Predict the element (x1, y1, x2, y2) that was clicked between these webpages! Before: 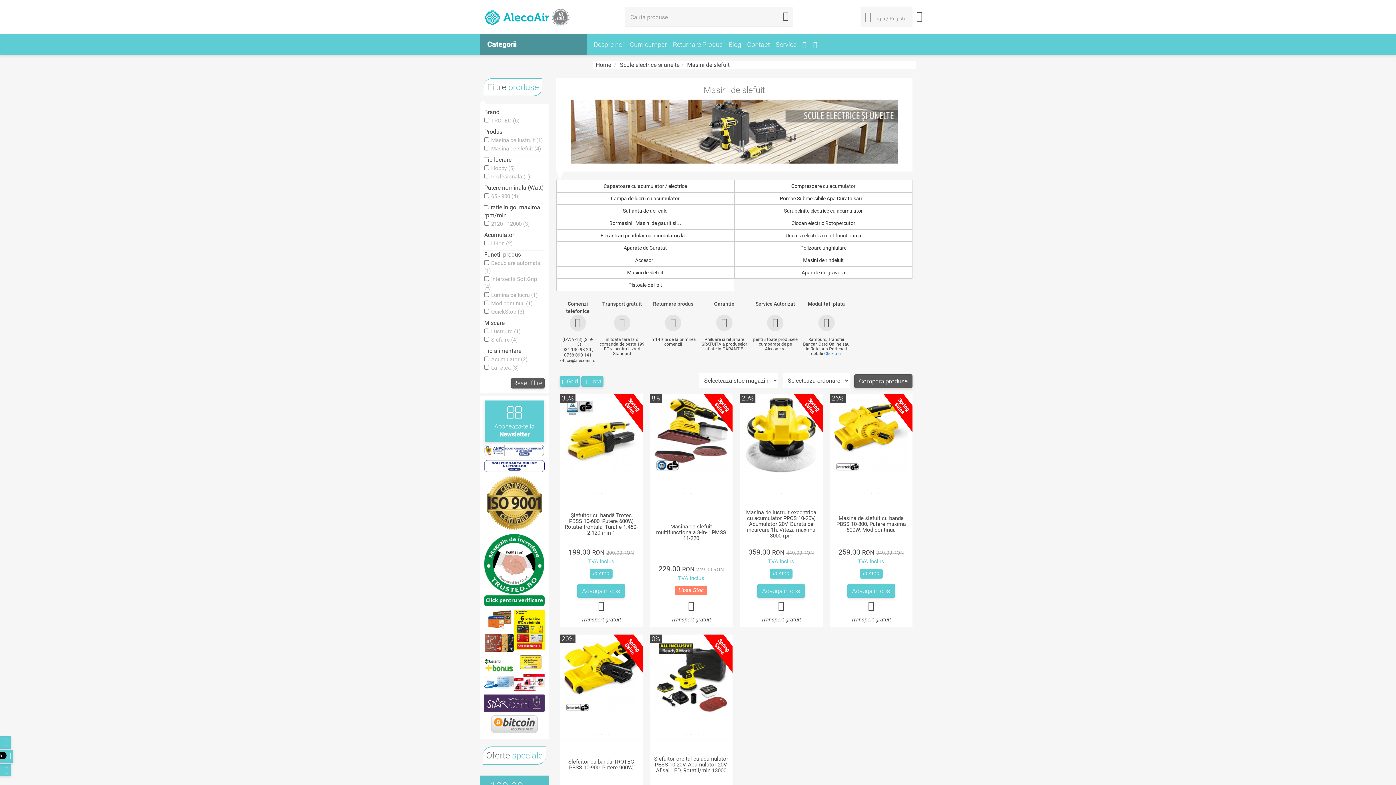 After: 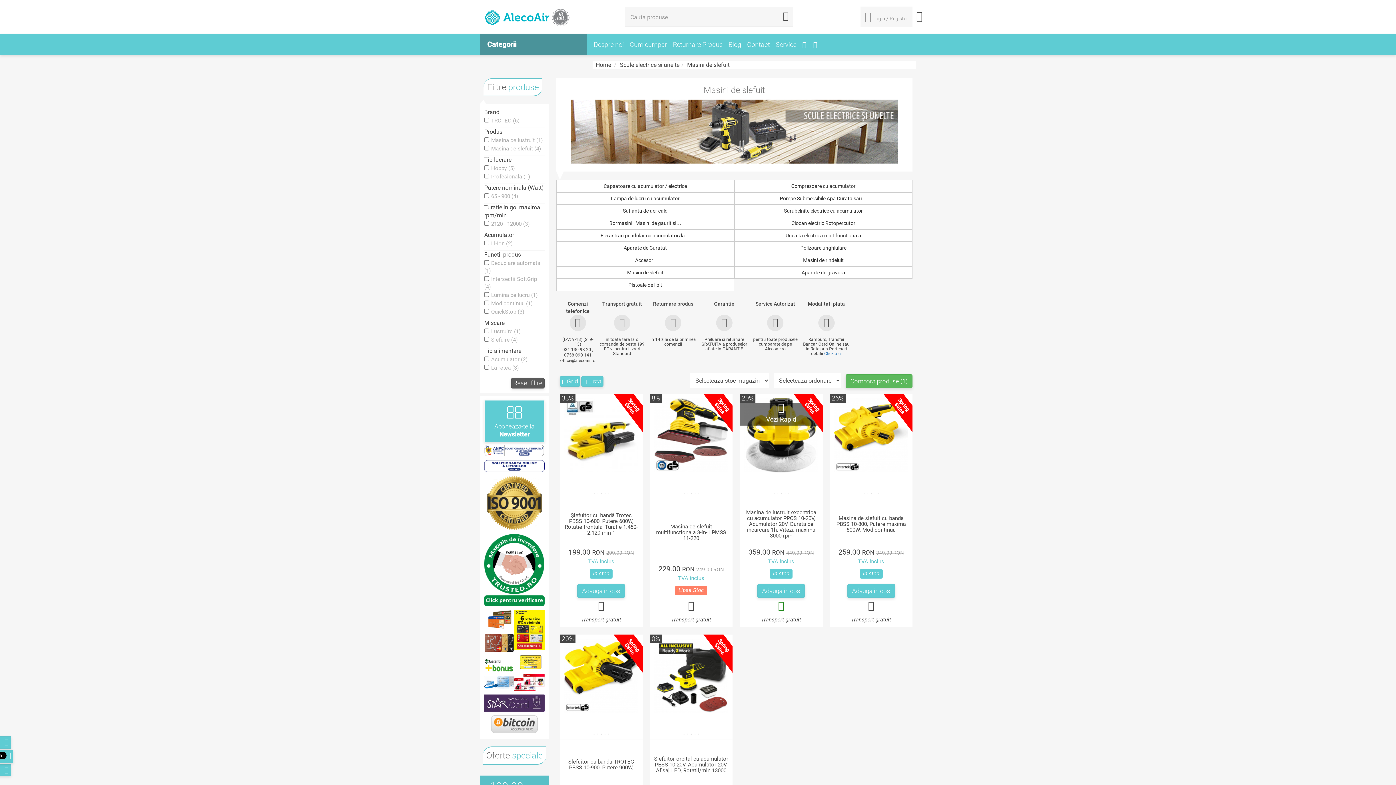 Action: bbox: (776, 604, 786, 610)